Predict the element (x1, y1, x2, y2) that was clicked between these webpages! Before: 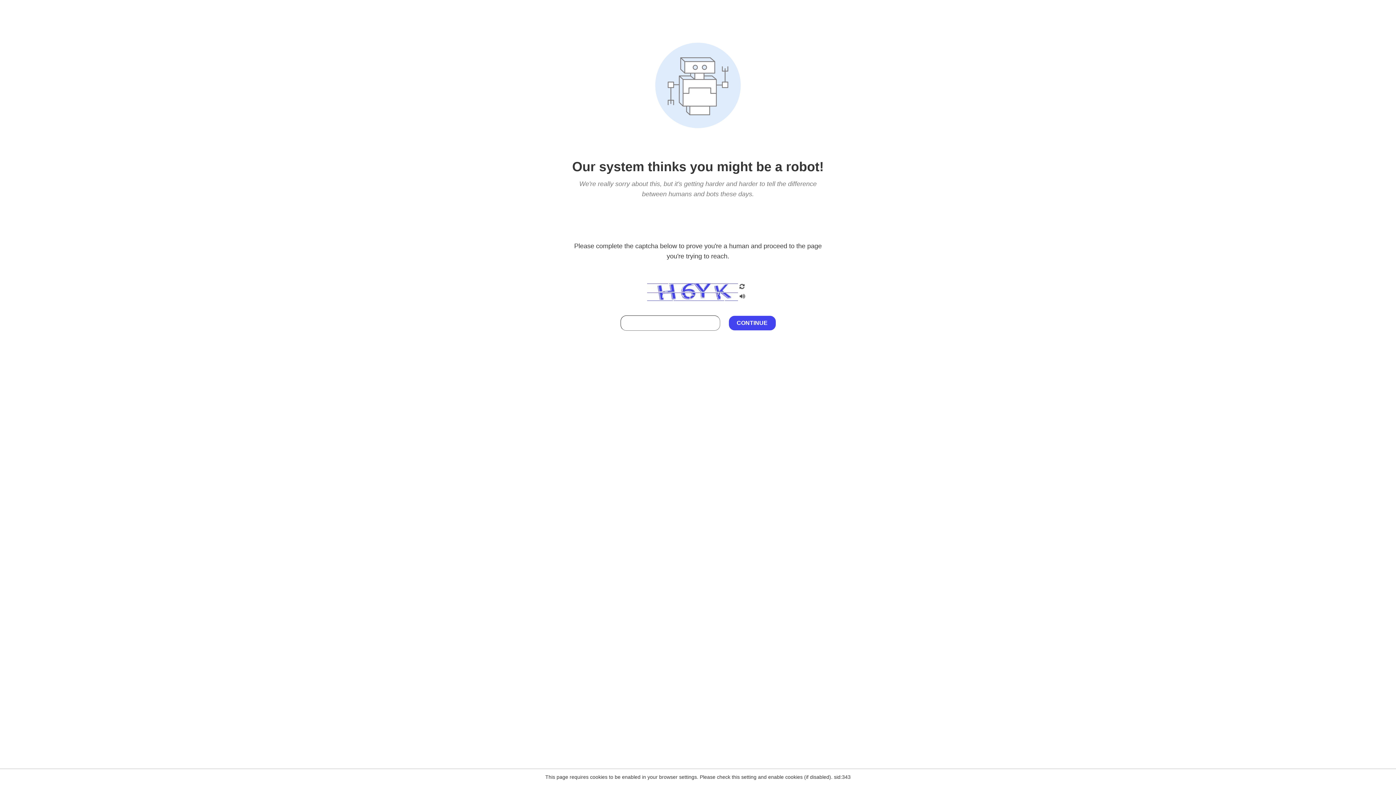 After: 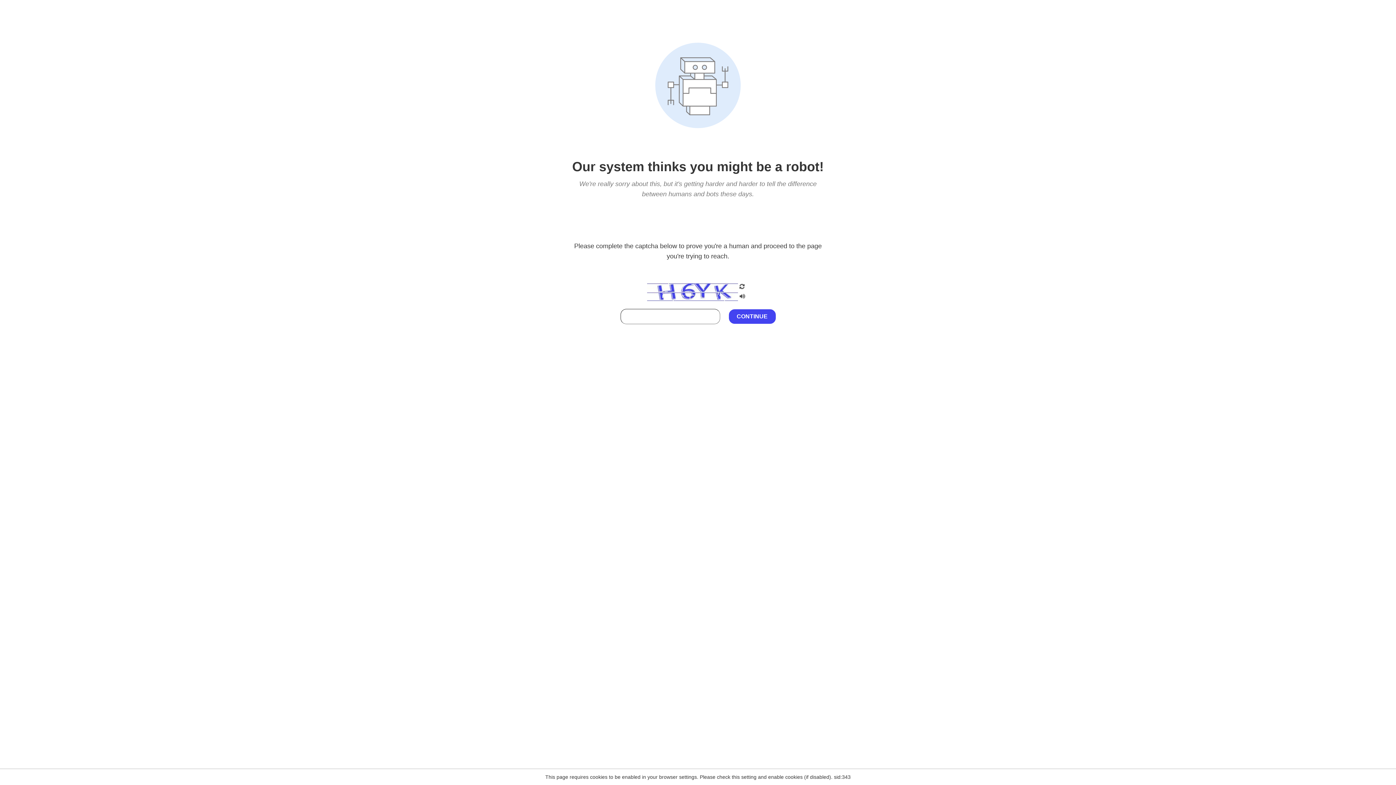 Action: bbox: (738, 212, 746, 219)